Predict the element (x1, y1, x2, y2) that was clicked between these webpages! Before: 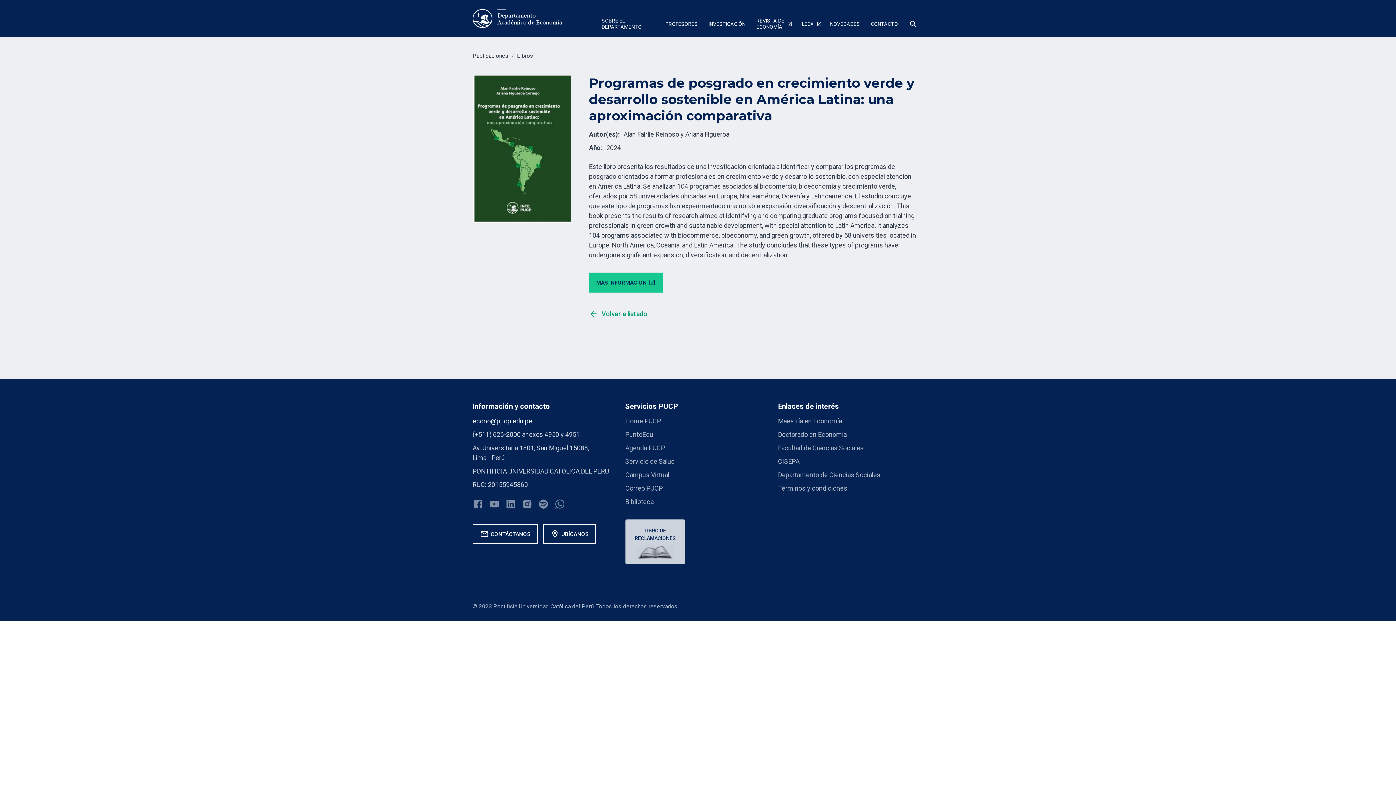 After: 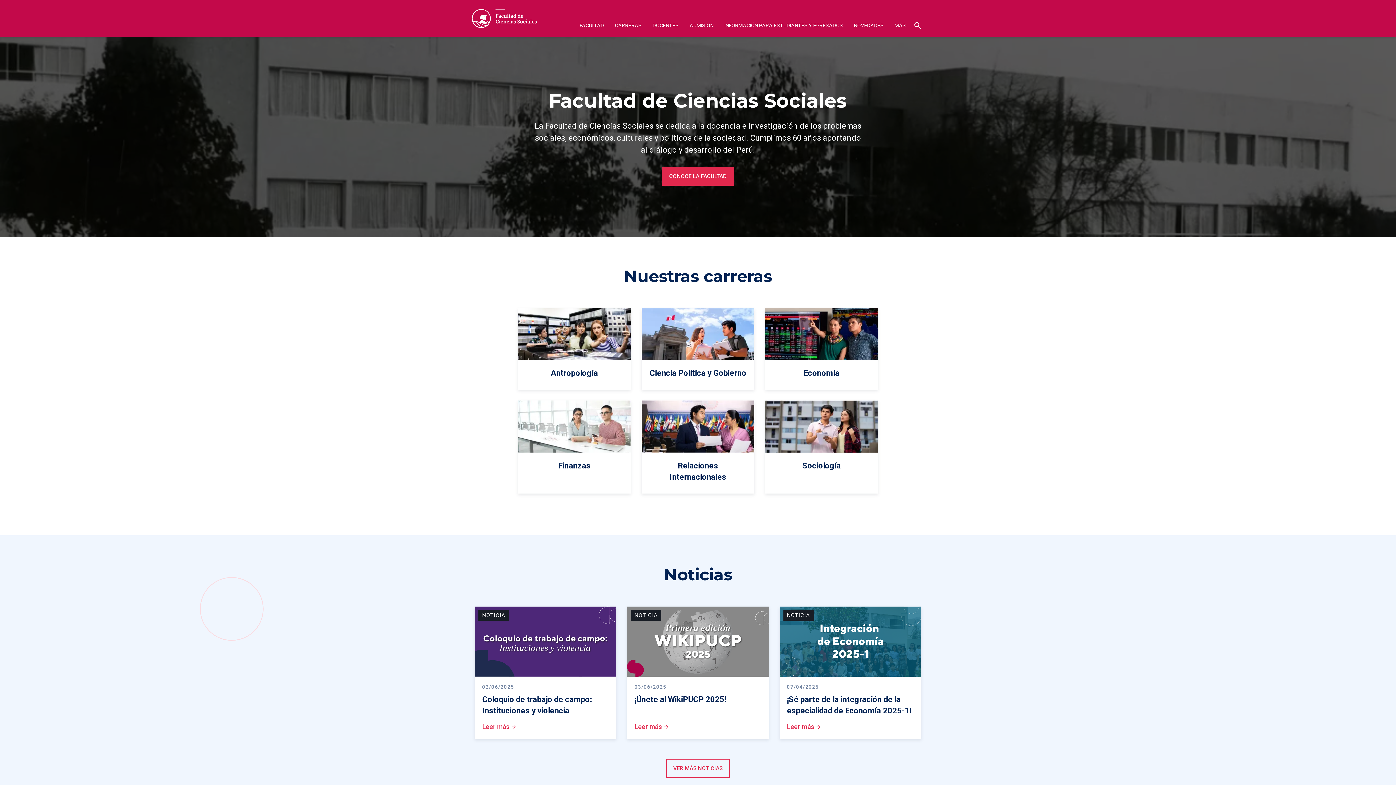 Action: bbox: (778, 444, 864, 452) label: Facultad de Ciencias Sociales